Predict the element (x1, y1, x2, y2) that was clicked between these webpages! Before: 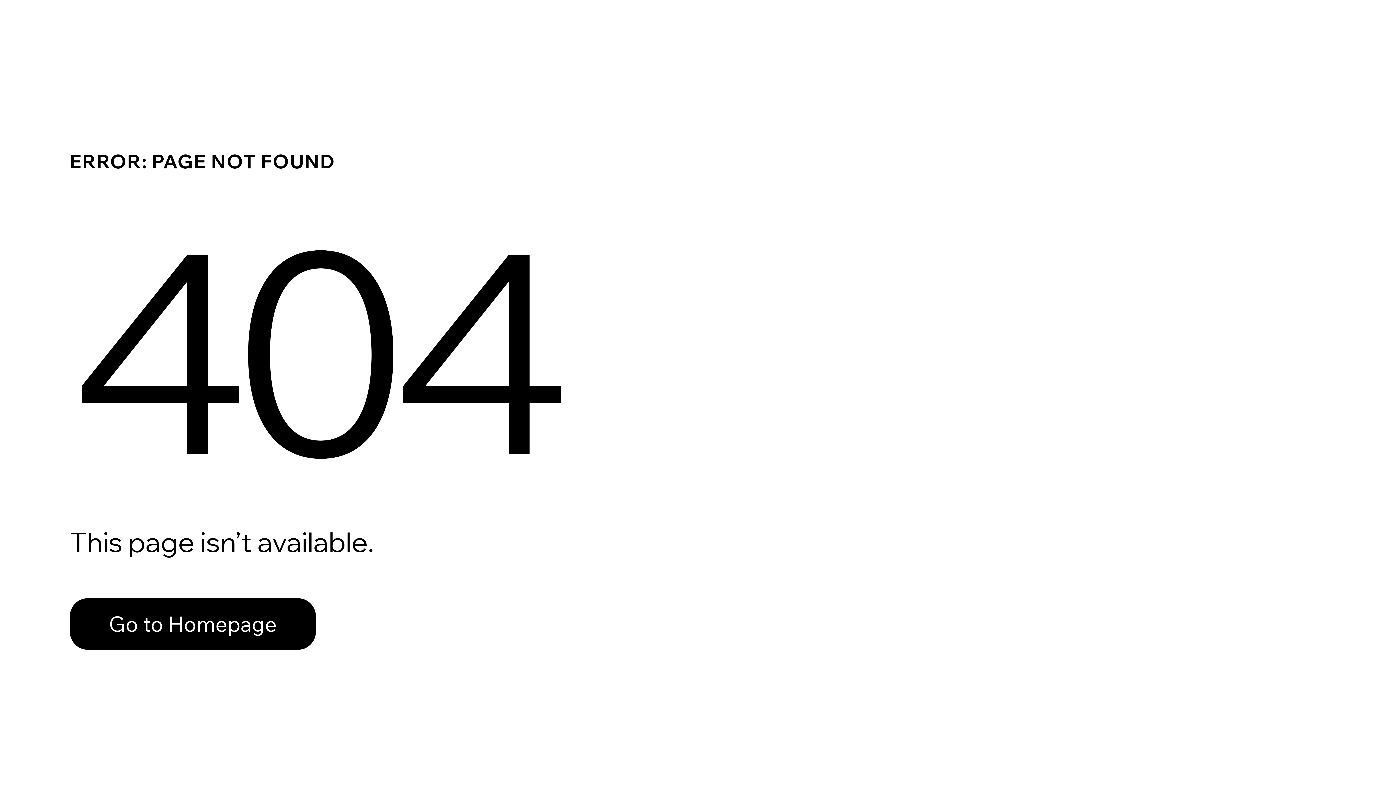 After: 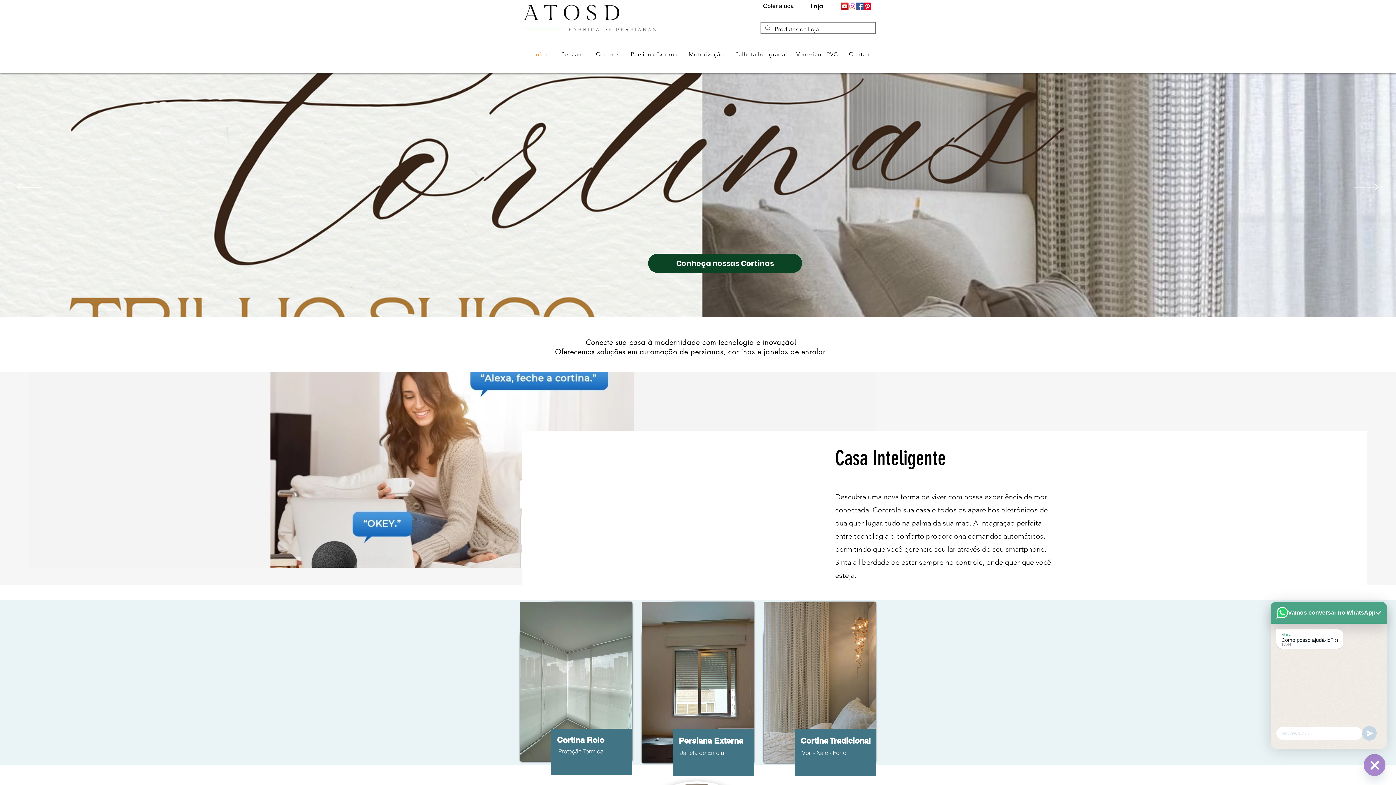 Action: label: Go to Homepage bbox: (69, 582, 768, 659)